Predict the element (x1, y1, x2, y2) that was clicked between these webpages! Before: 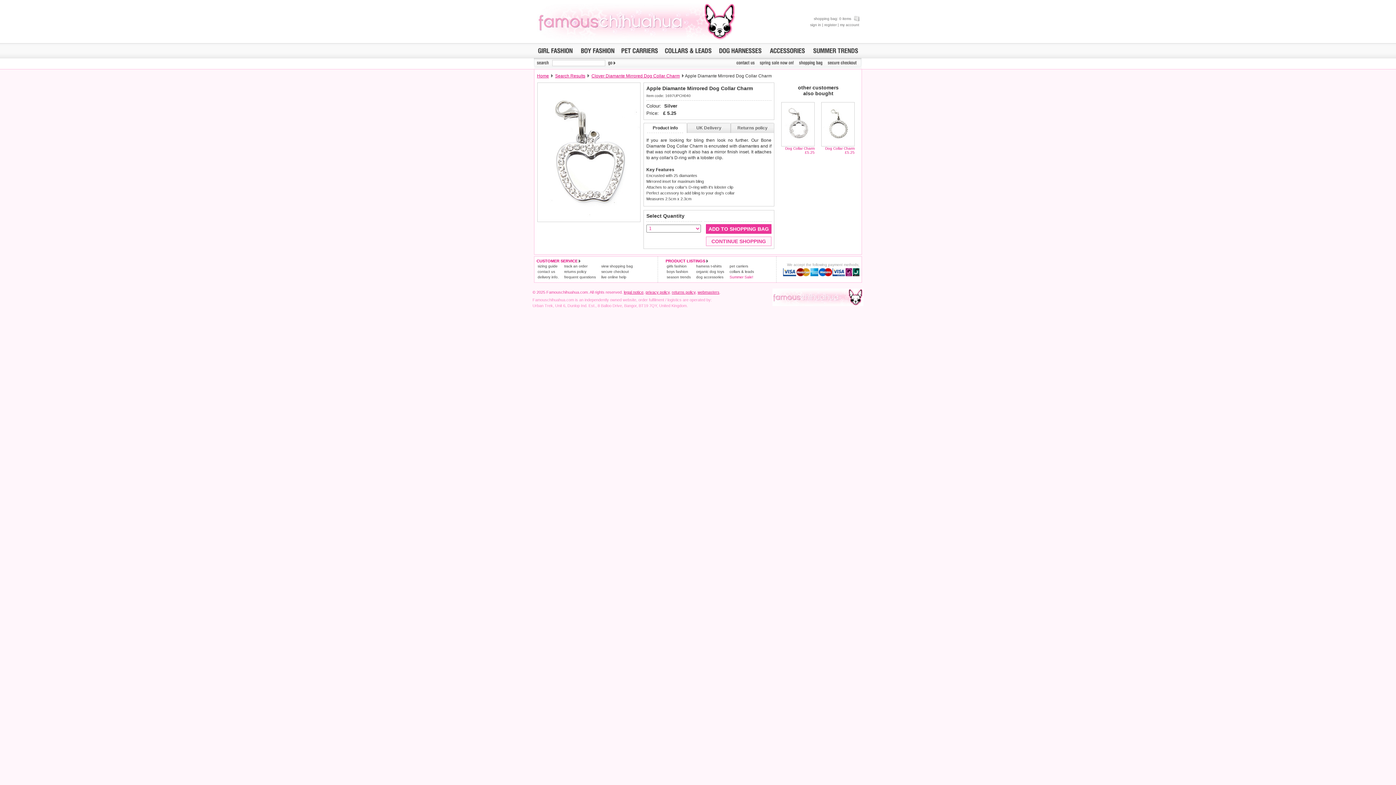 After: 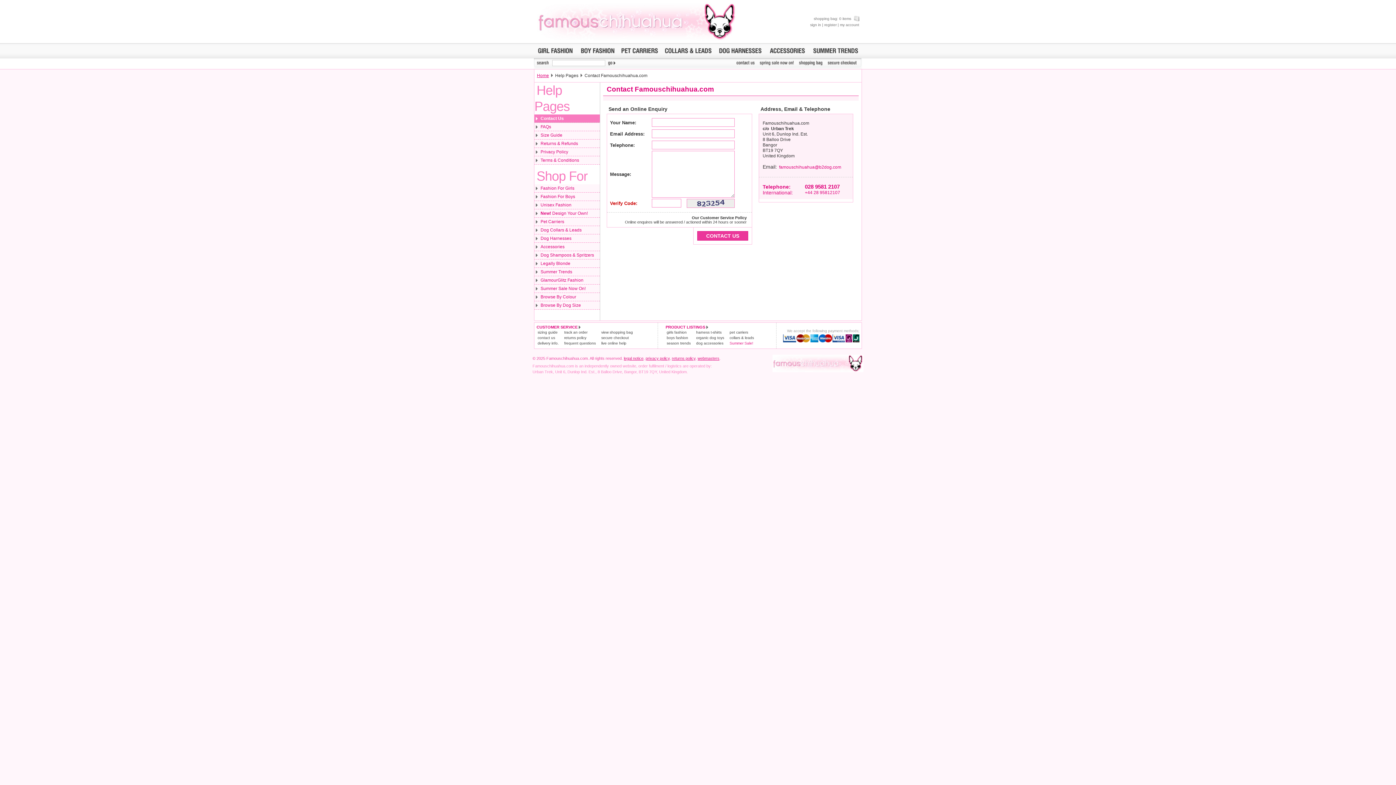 Action: bbox: (537, 269, 555, 273) label: contact us